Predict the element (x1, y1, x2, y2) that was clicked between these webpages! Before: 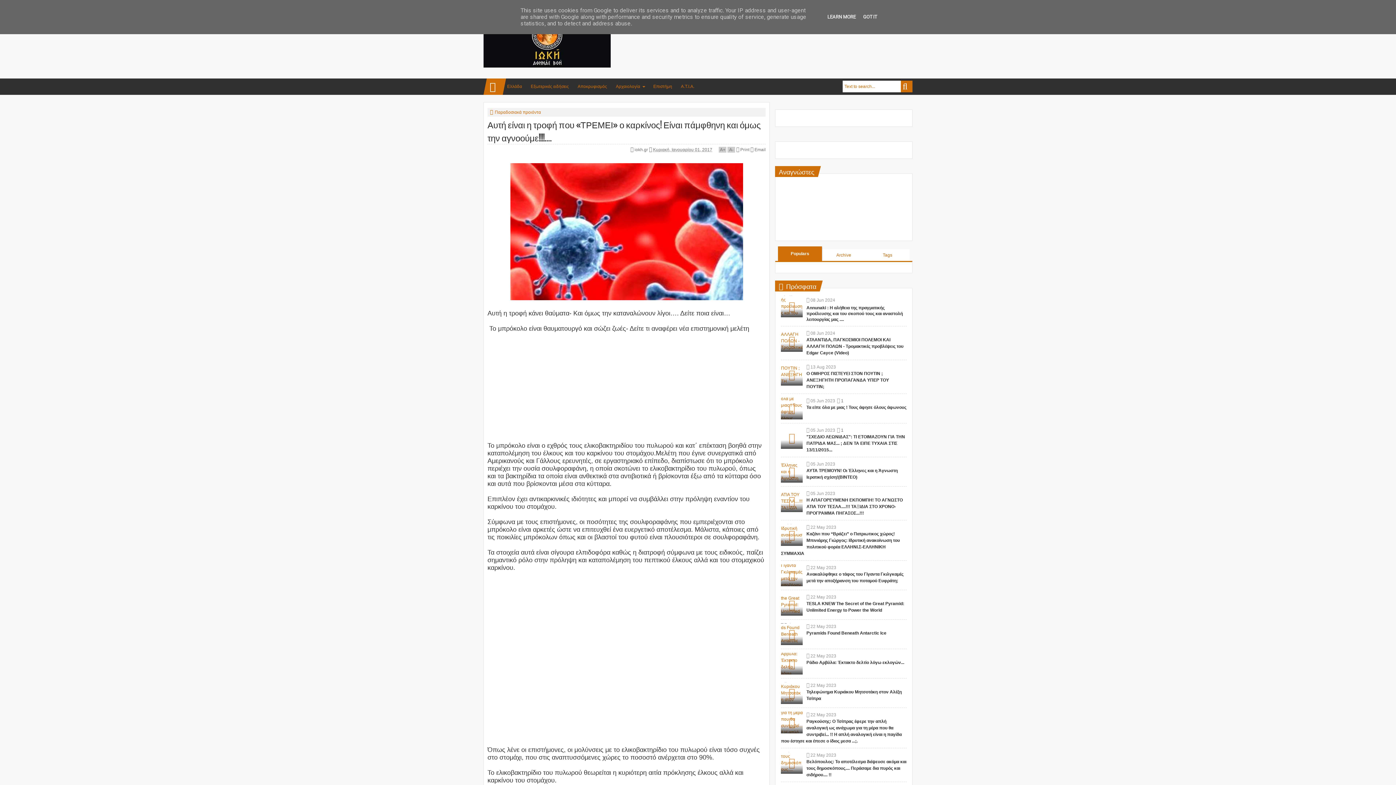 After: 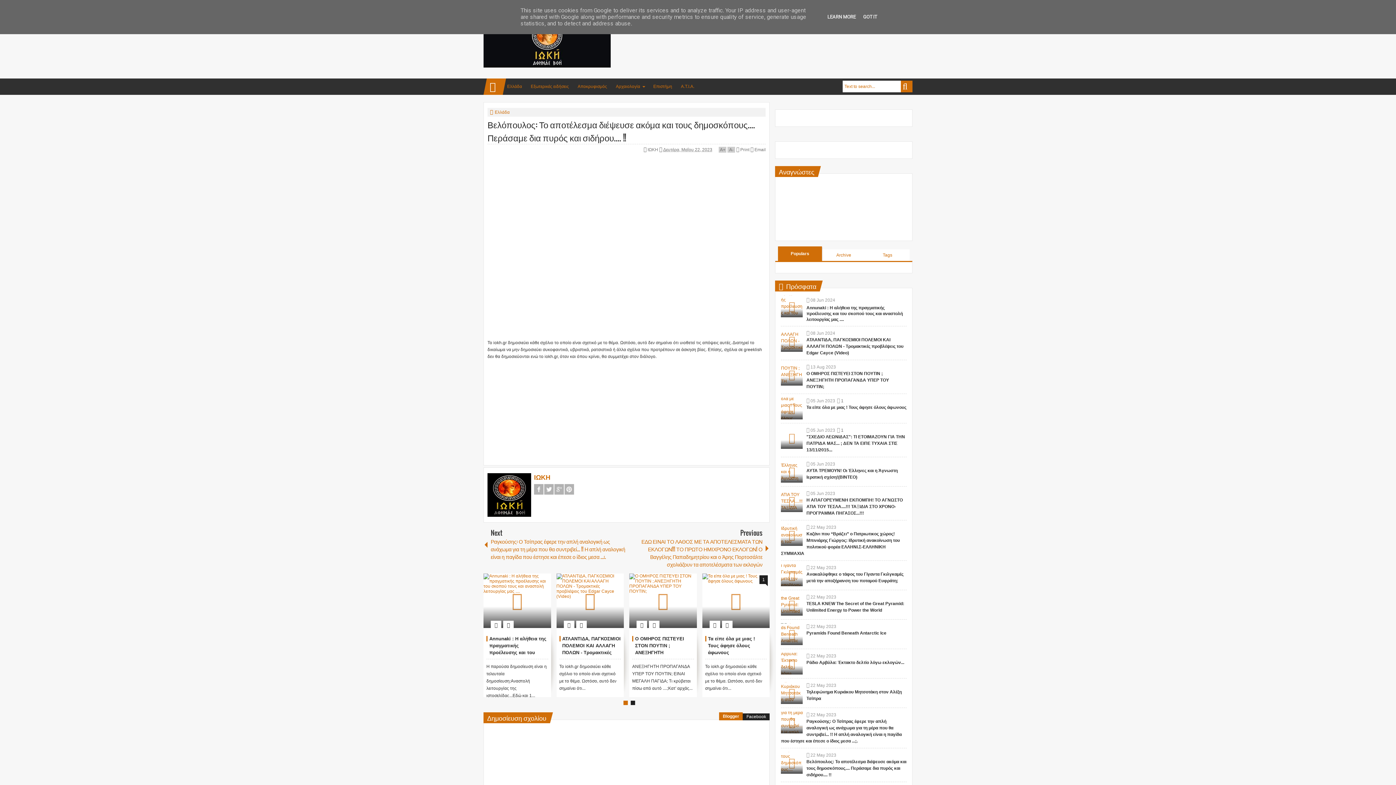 Action: label: Βελόπουλος: Το αποτέλεσμα διέψευσε ακόμα και τους δημοσκόπους.... Περάσαμε δια πυρός και σιδήρου.... !! bbox: (806, 759, 906, 777)